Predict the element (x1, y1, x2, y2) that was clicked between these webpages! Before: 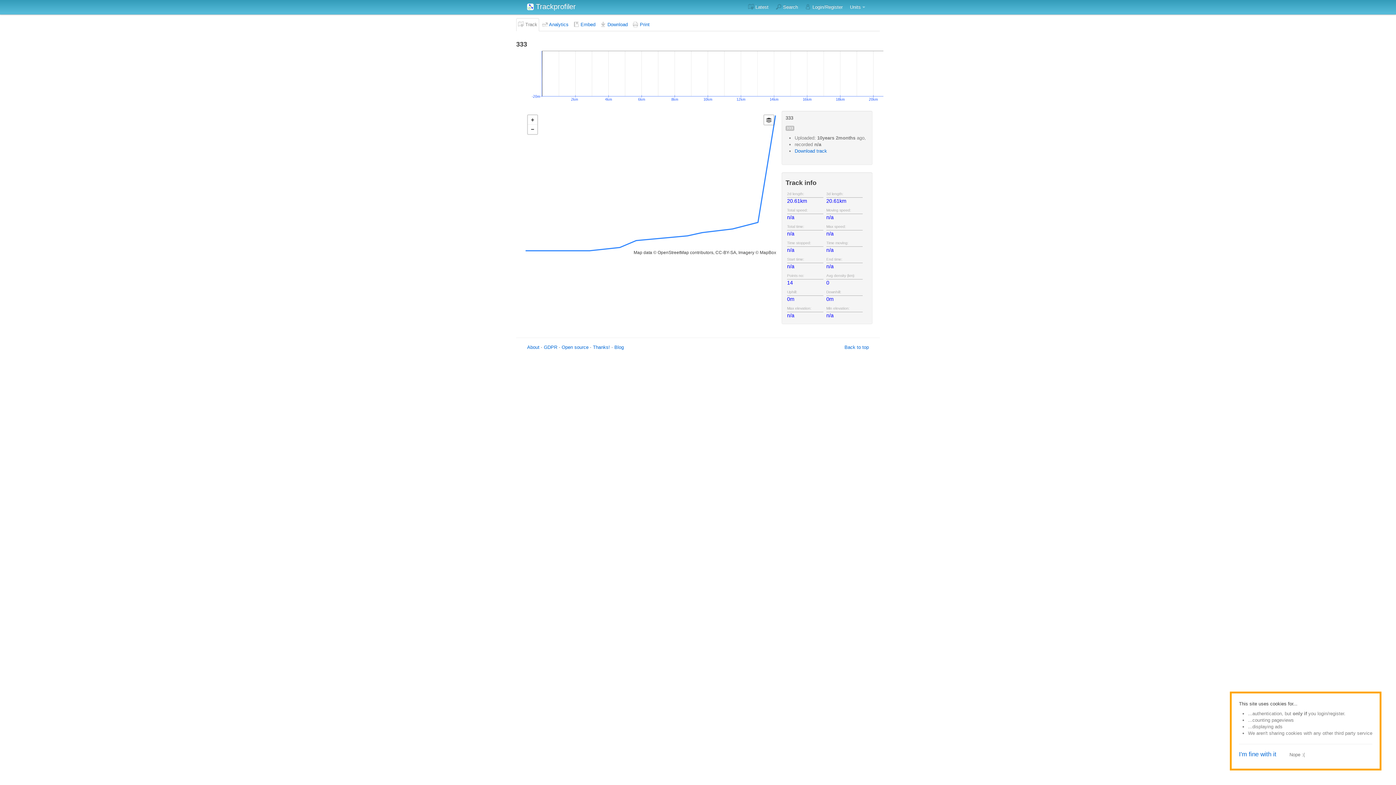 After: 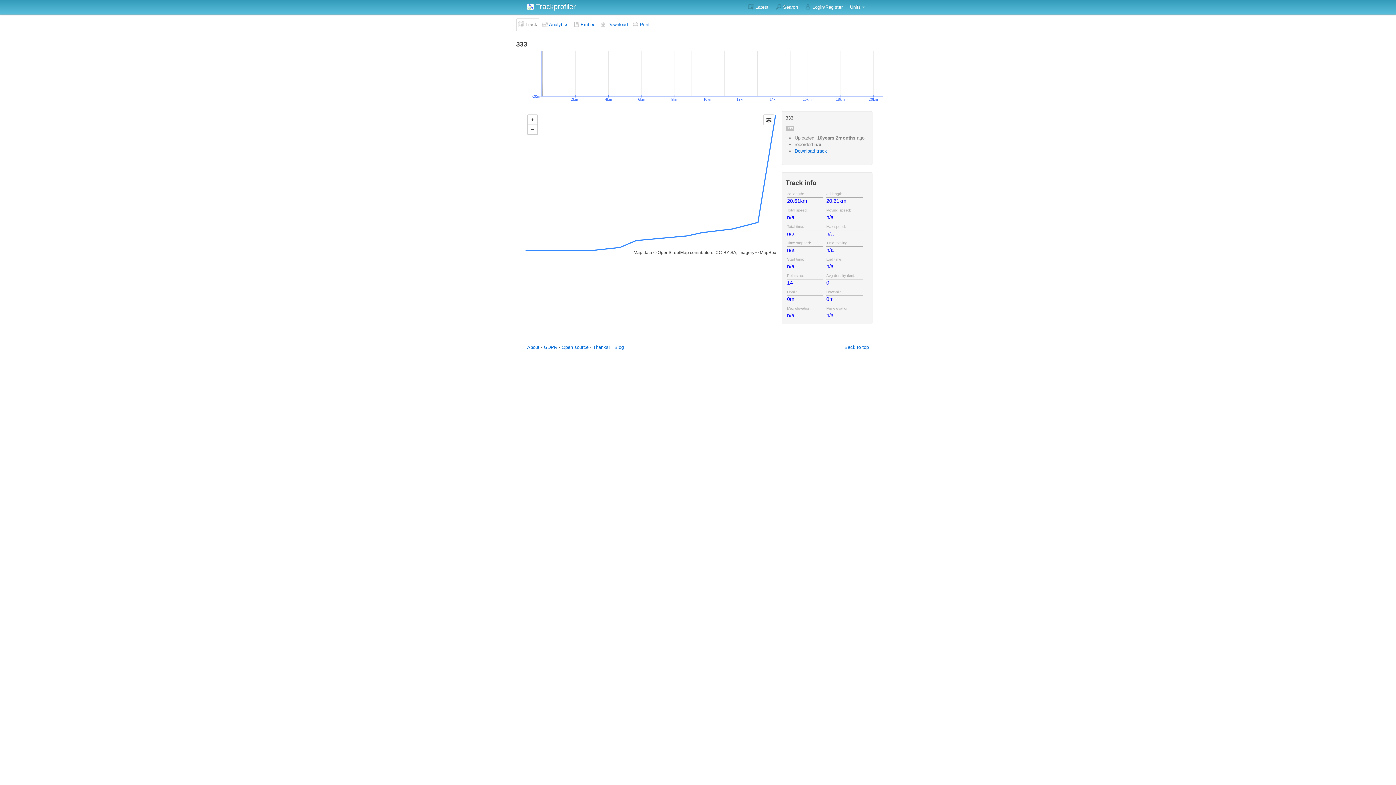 Action: bbox: (1239, 751, 1276, 758) label: I'm fine with it